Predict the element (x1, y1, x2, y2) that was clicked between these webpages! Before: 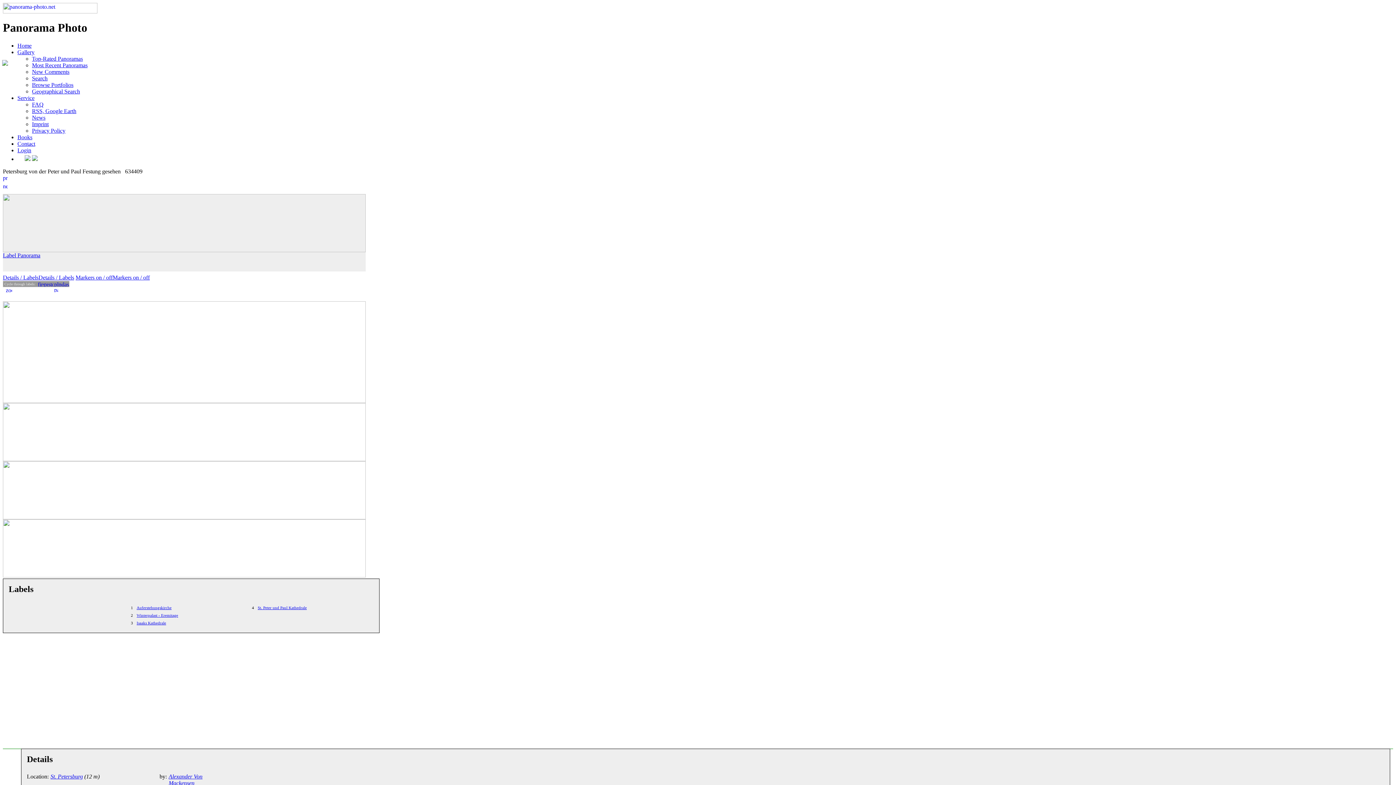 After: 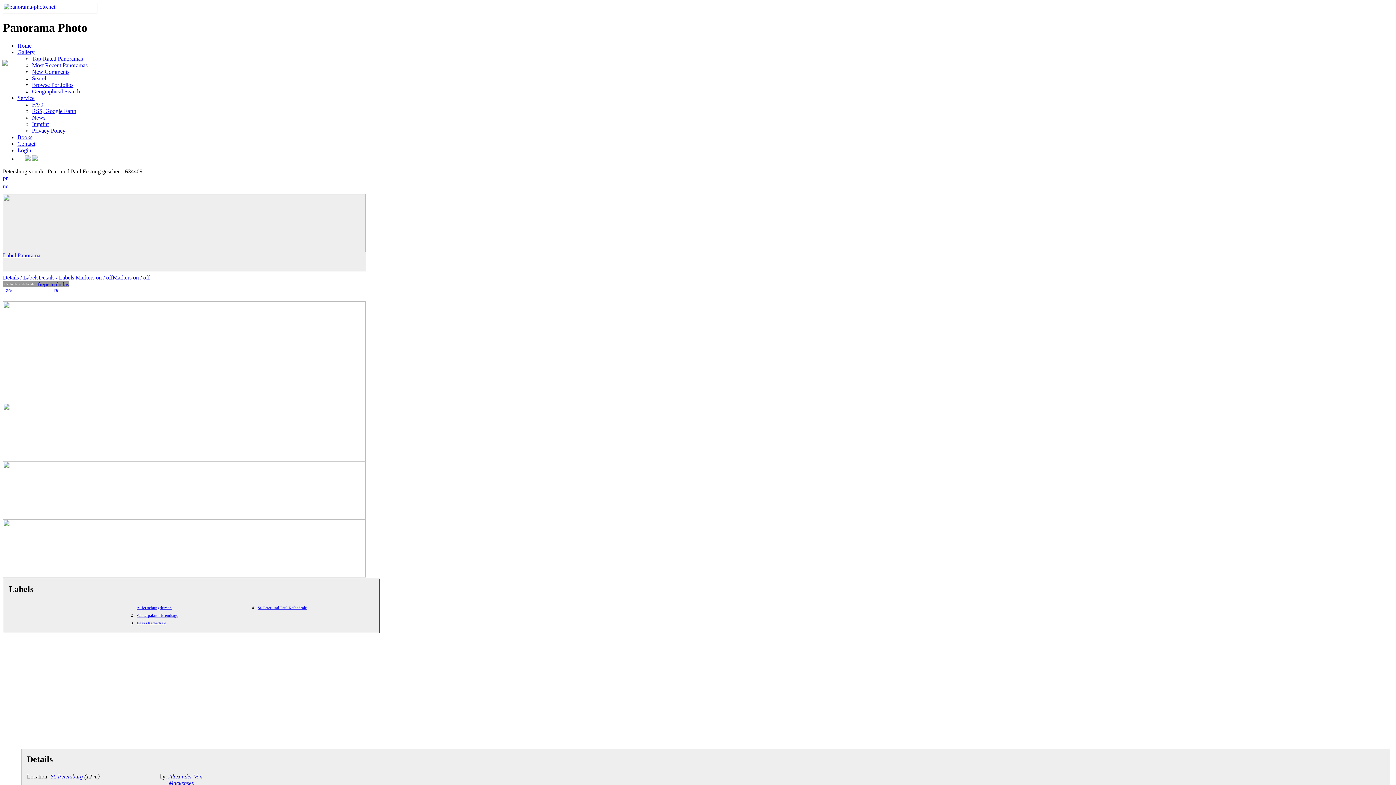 Action: label: St. Peter und Paul Kathedrale bbox: (257, 605, 306, 610)